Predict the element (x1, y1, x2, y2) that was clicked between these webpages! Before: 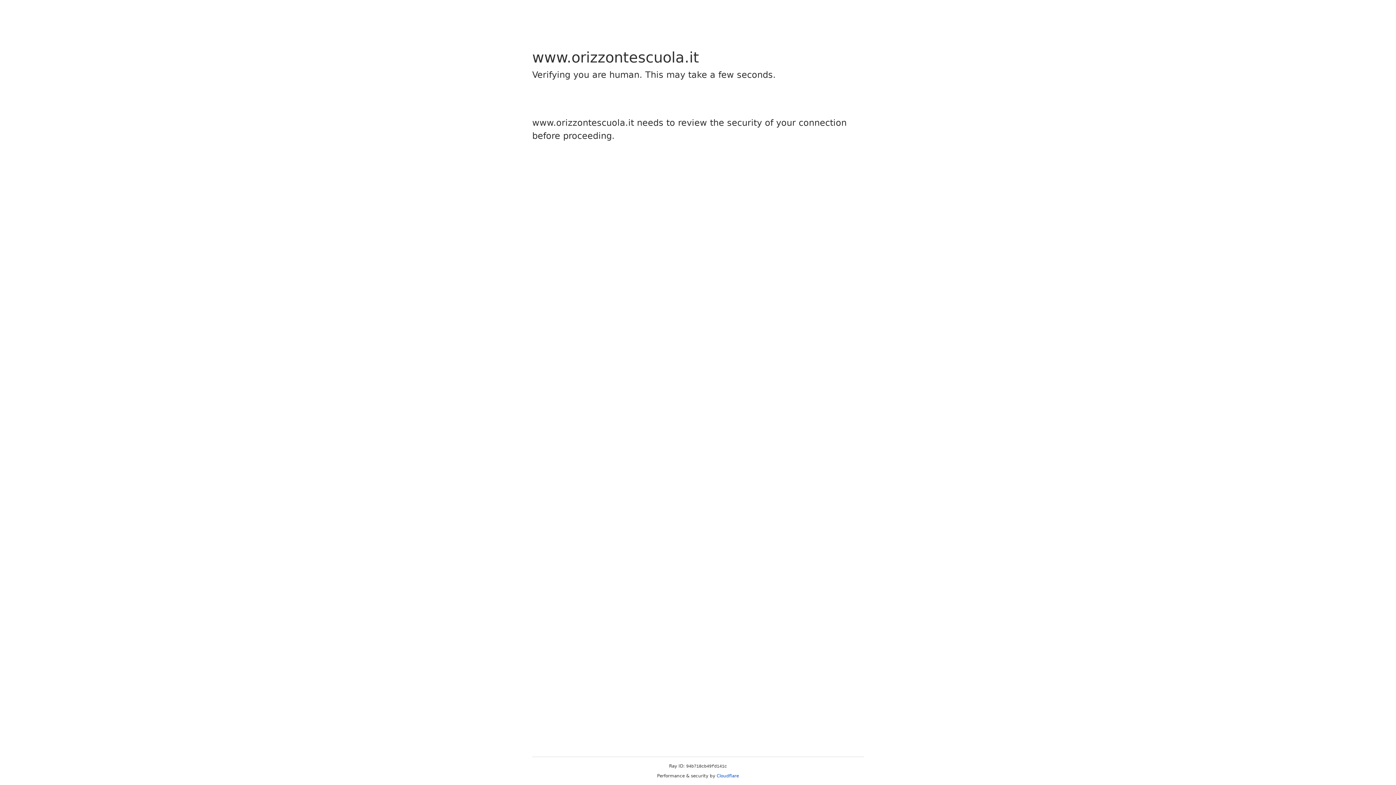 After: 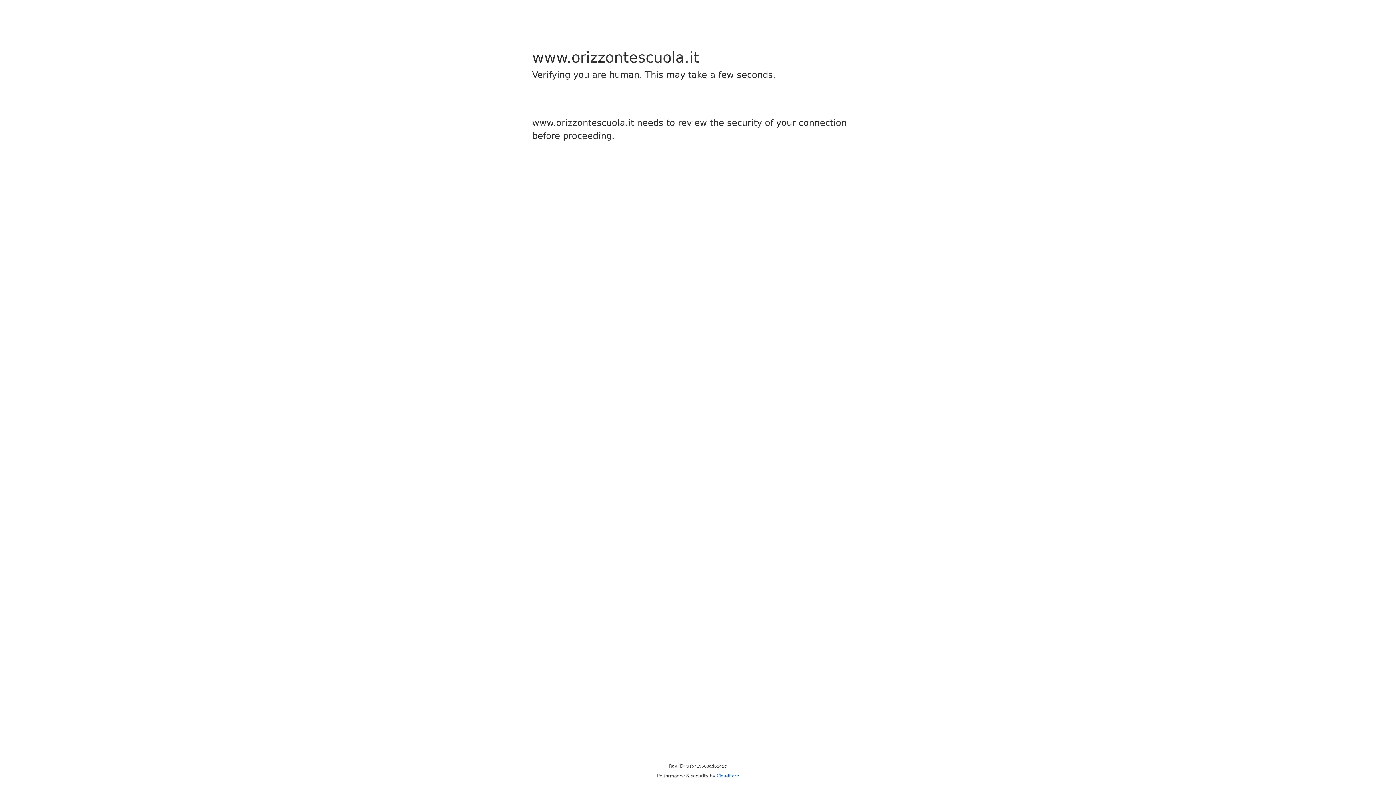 Action: label: Cloudflare bbox: (716, 773, 739, 778)